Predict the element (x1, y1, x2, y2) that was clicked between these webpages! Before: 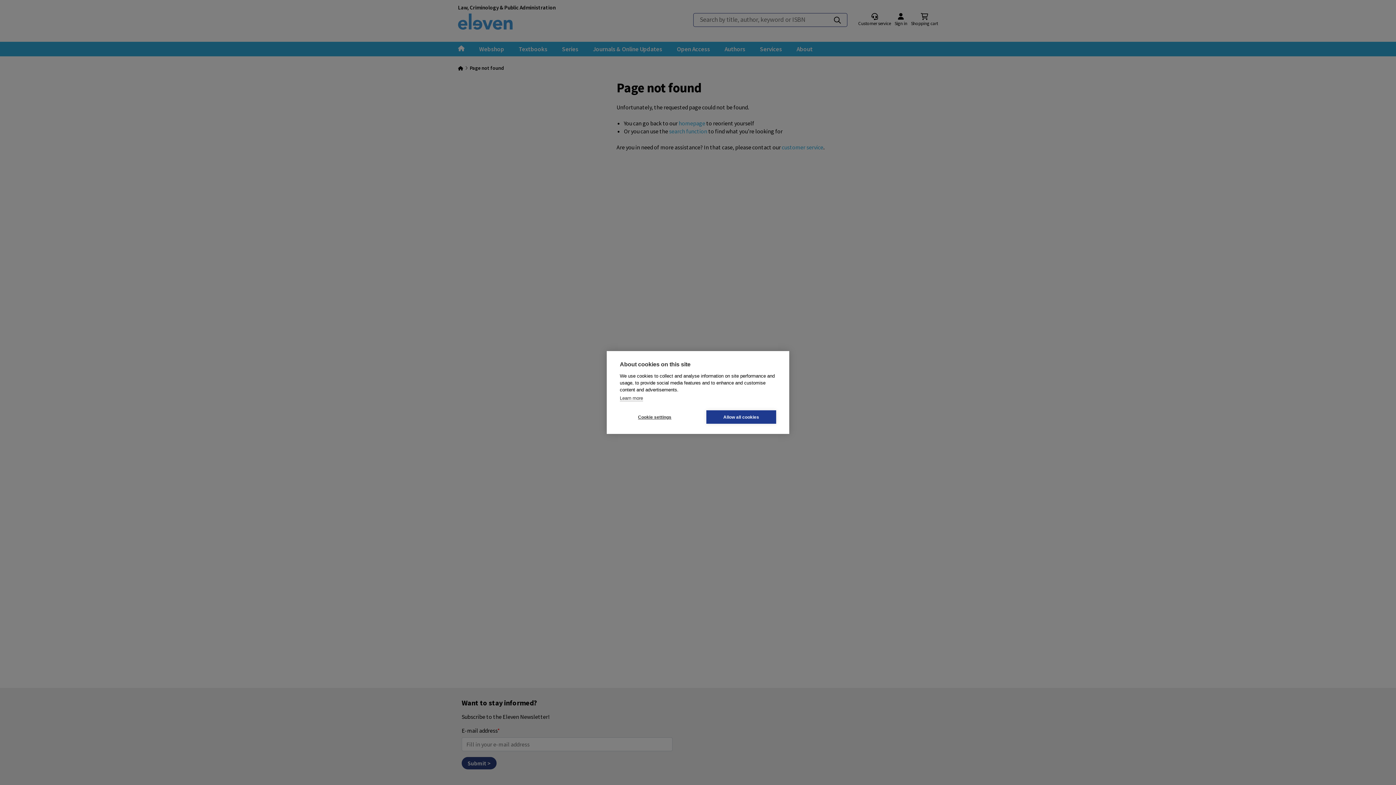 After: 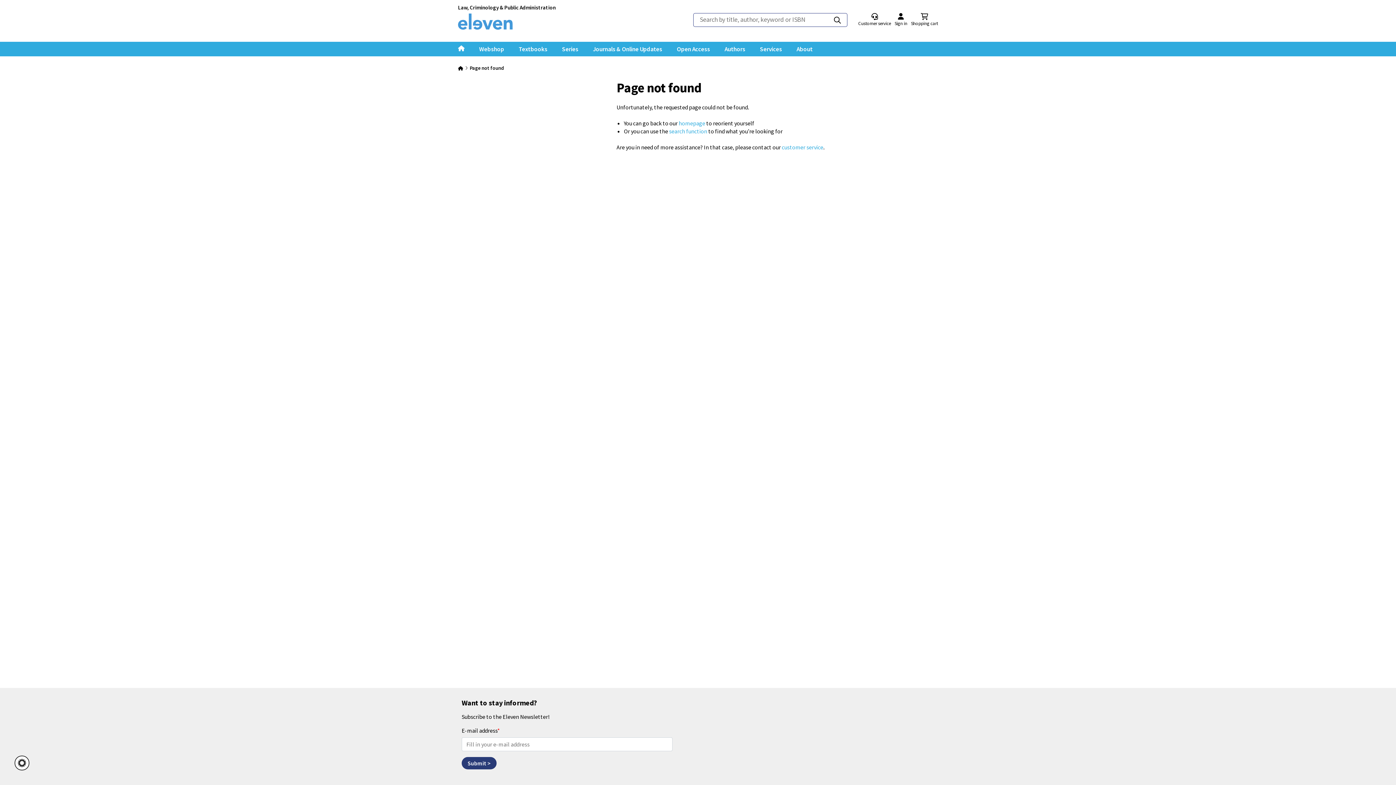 Action: bbox: (706, 410, 776, 424) label: Allow all cookies